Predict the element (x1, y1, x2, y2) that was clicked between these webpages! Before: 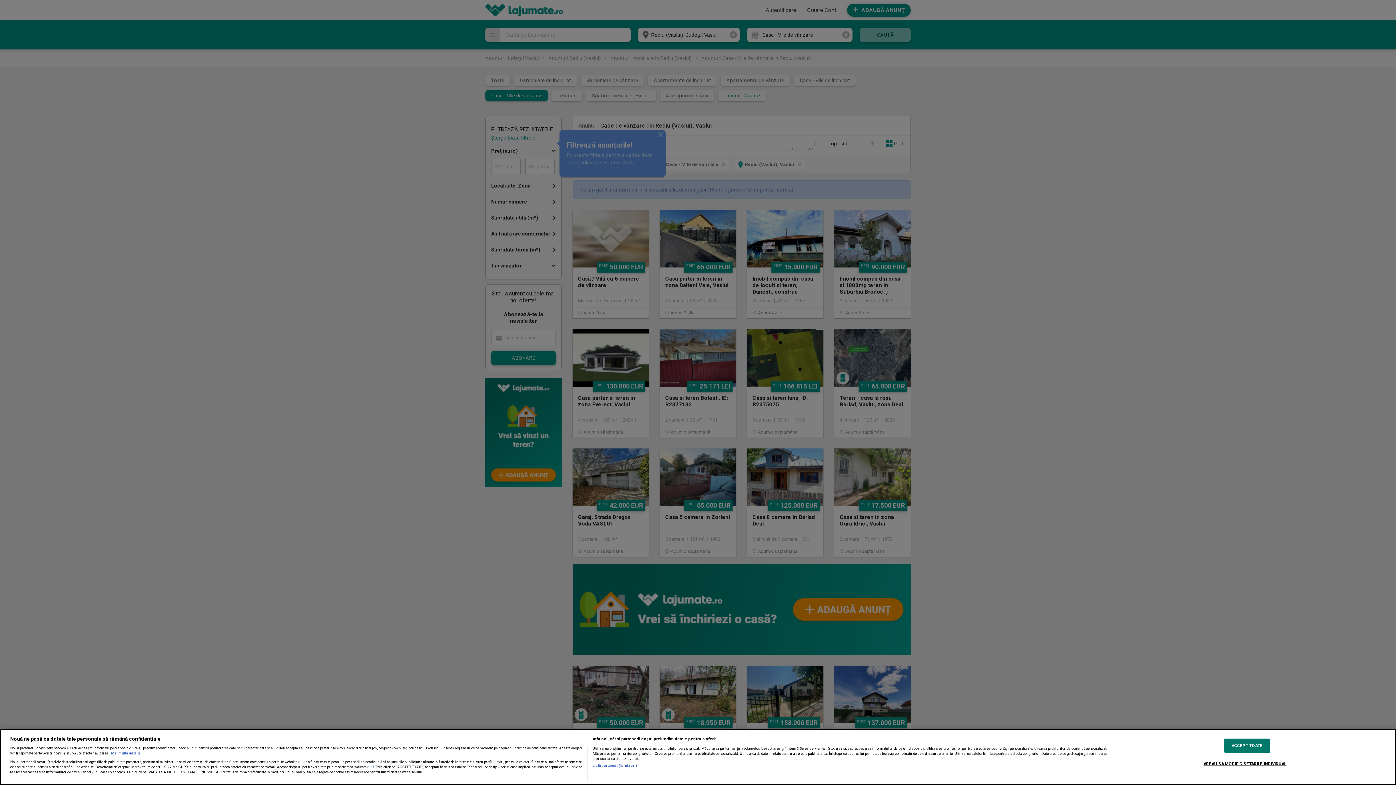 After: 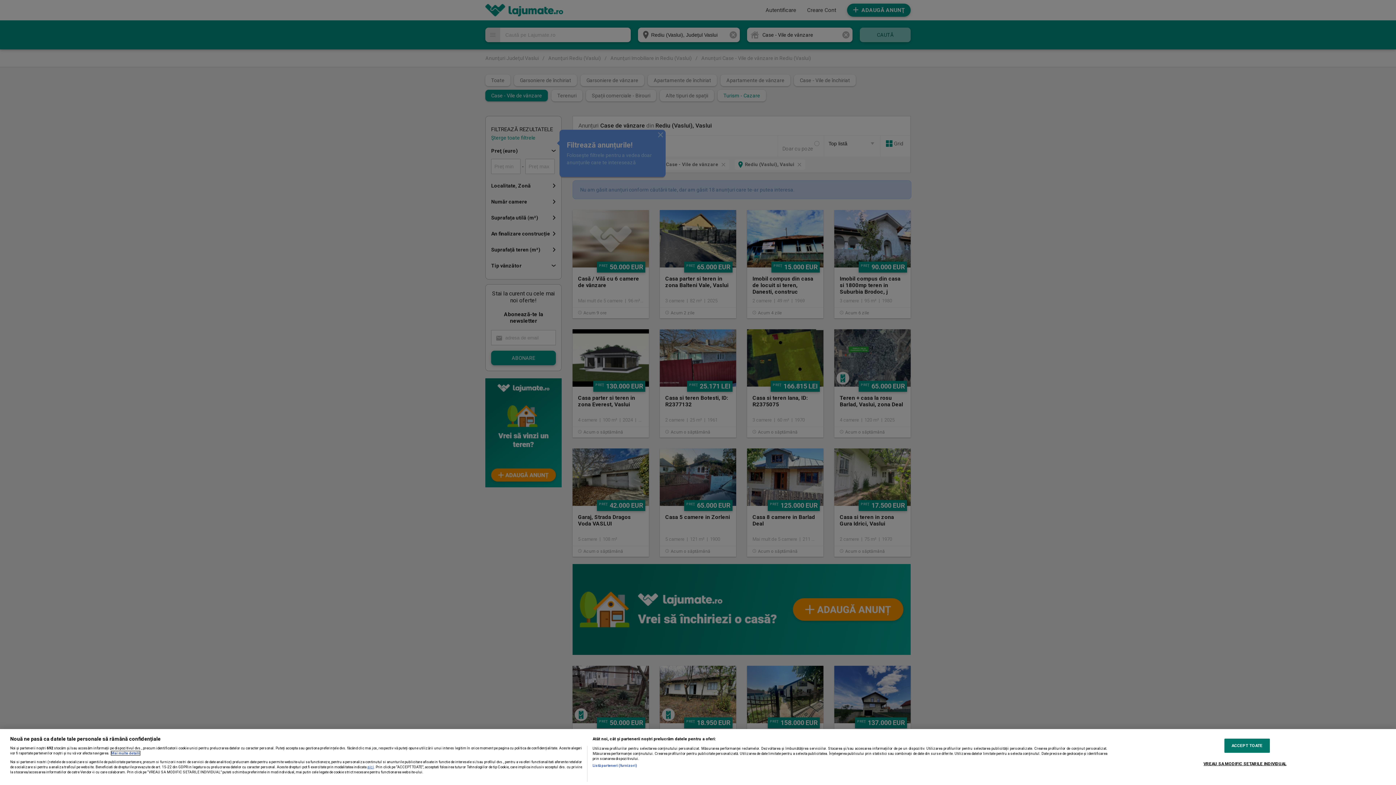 Action: bbox: (111, 751, 140, 755) label: Mai multe informații despre confidențialitatea datelor dvs., se deschide într-o fereastră nouă